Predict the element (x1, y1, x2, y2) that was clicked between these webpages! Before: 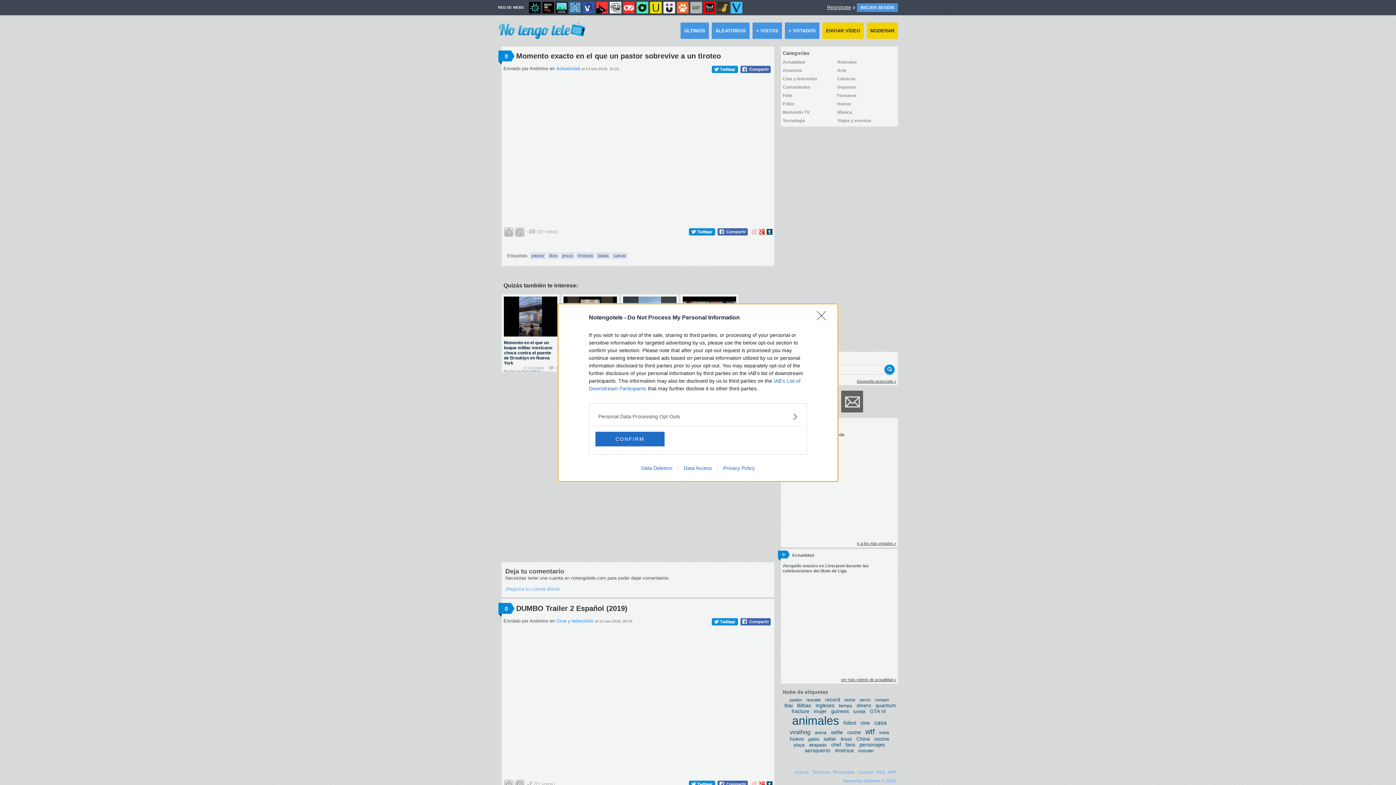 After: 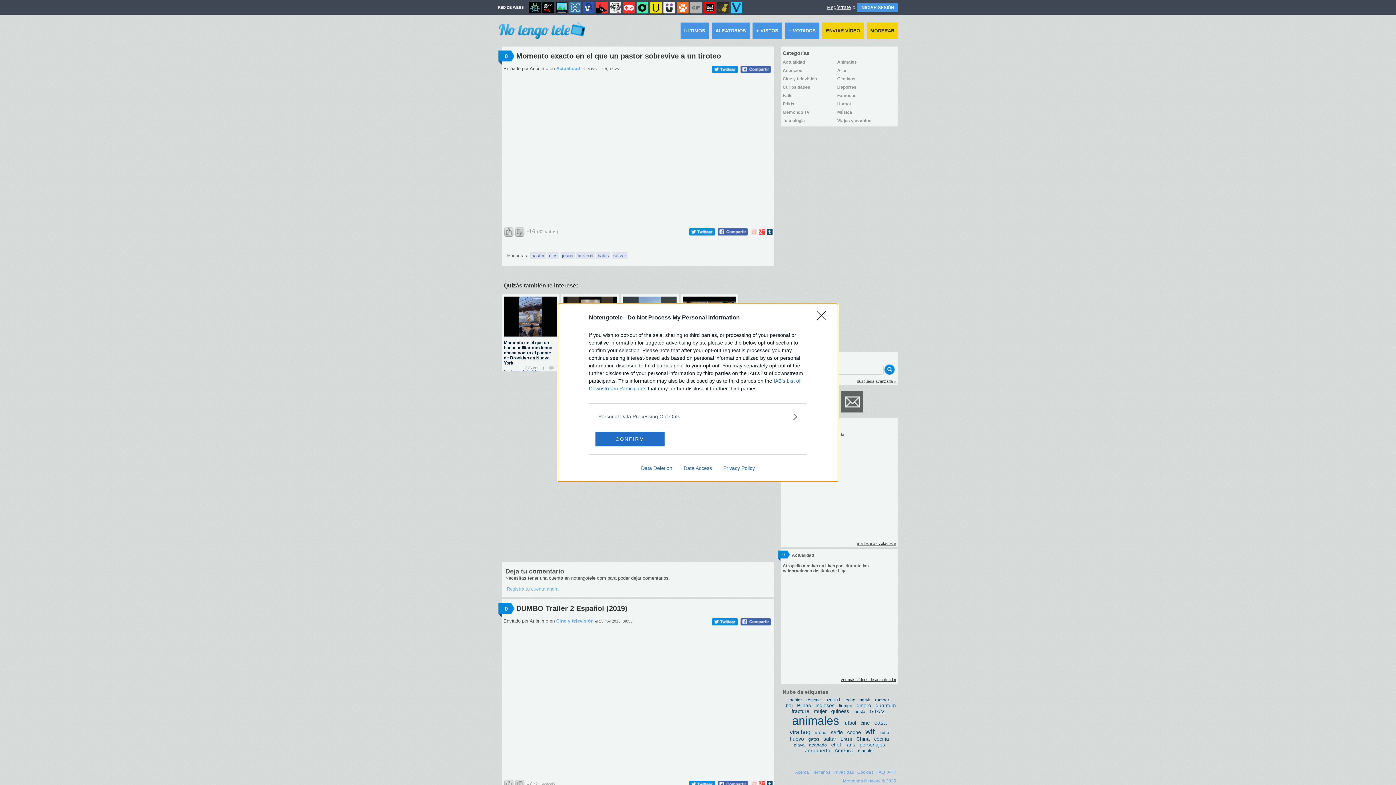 Action: label: Data Access bbox: (678, 465, 717, 471)